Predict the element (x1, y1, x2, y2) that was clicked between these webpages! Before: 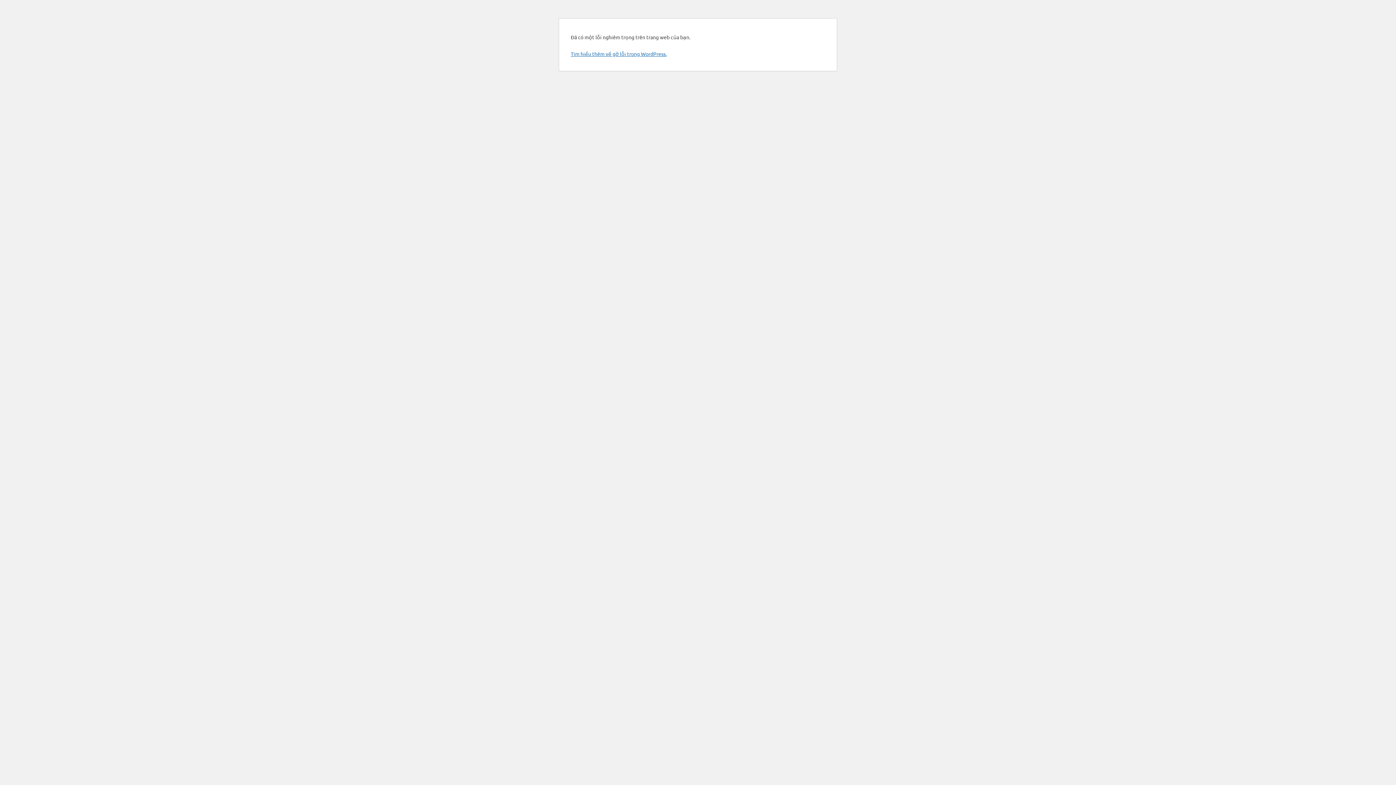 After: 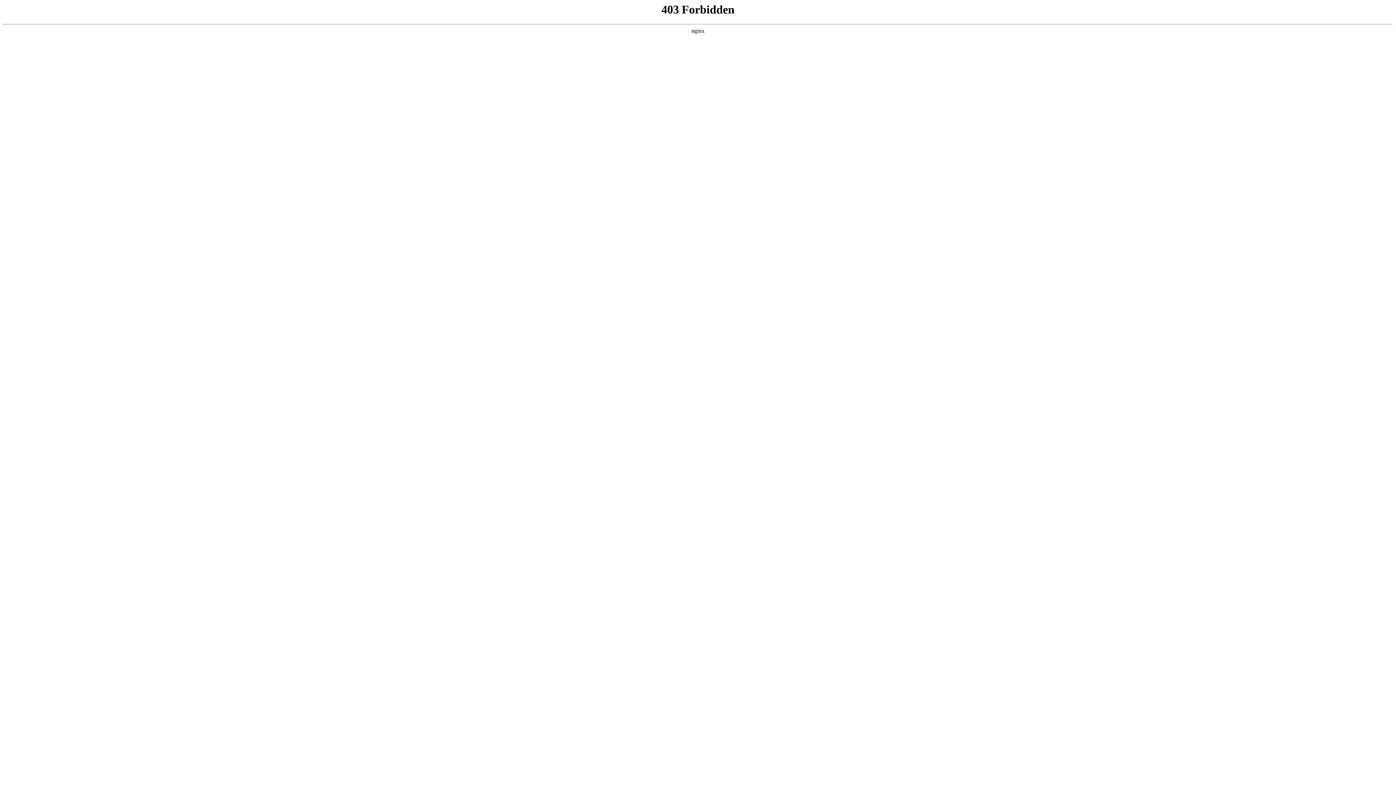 Action: label: Tìm hiểu thêm về gỡ lỗi trong WordPress. bbox: (570, 50, 666, 57)